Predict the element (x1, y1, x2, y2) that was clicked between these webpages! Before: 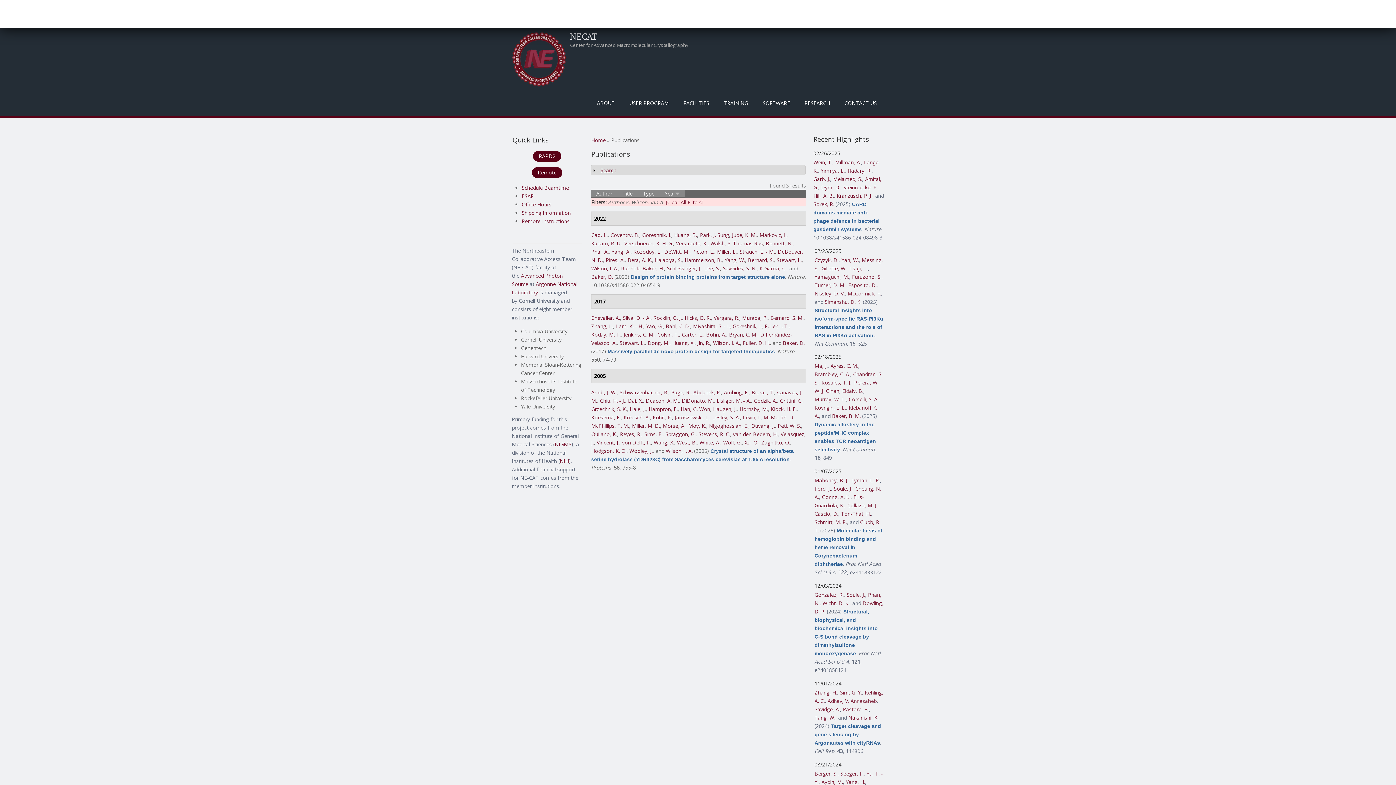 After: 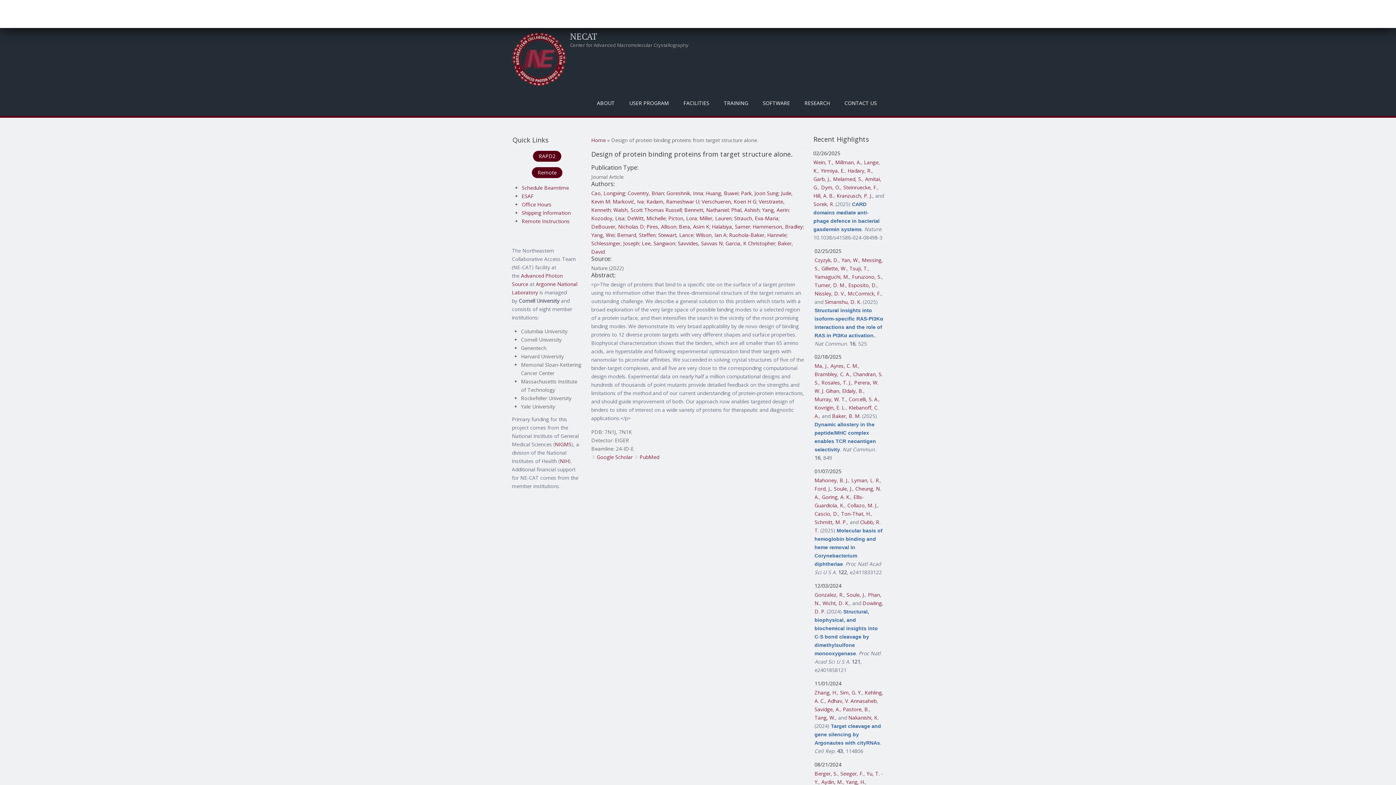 Action: label: Design of protein binding proteins from target structure alone bbox: (631, 273, 785, 280)